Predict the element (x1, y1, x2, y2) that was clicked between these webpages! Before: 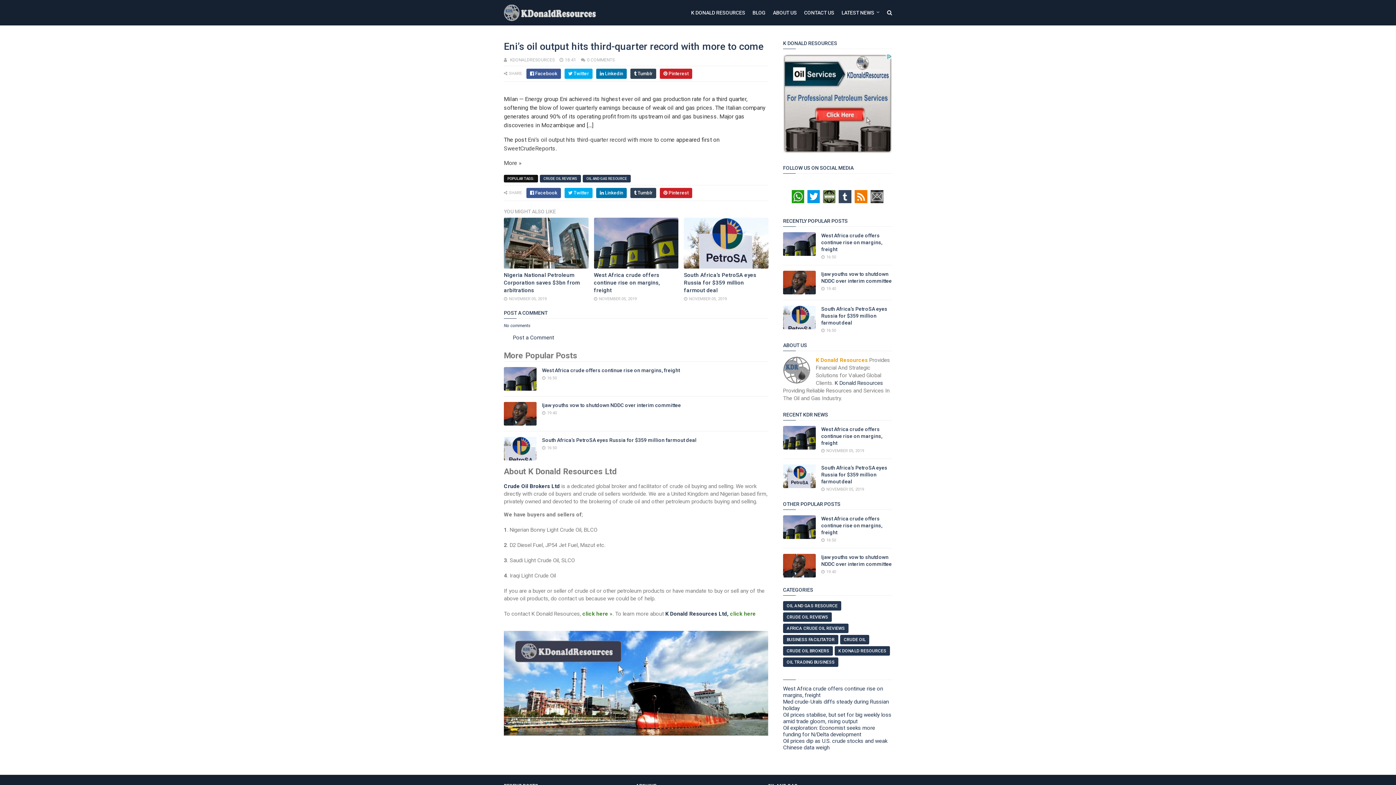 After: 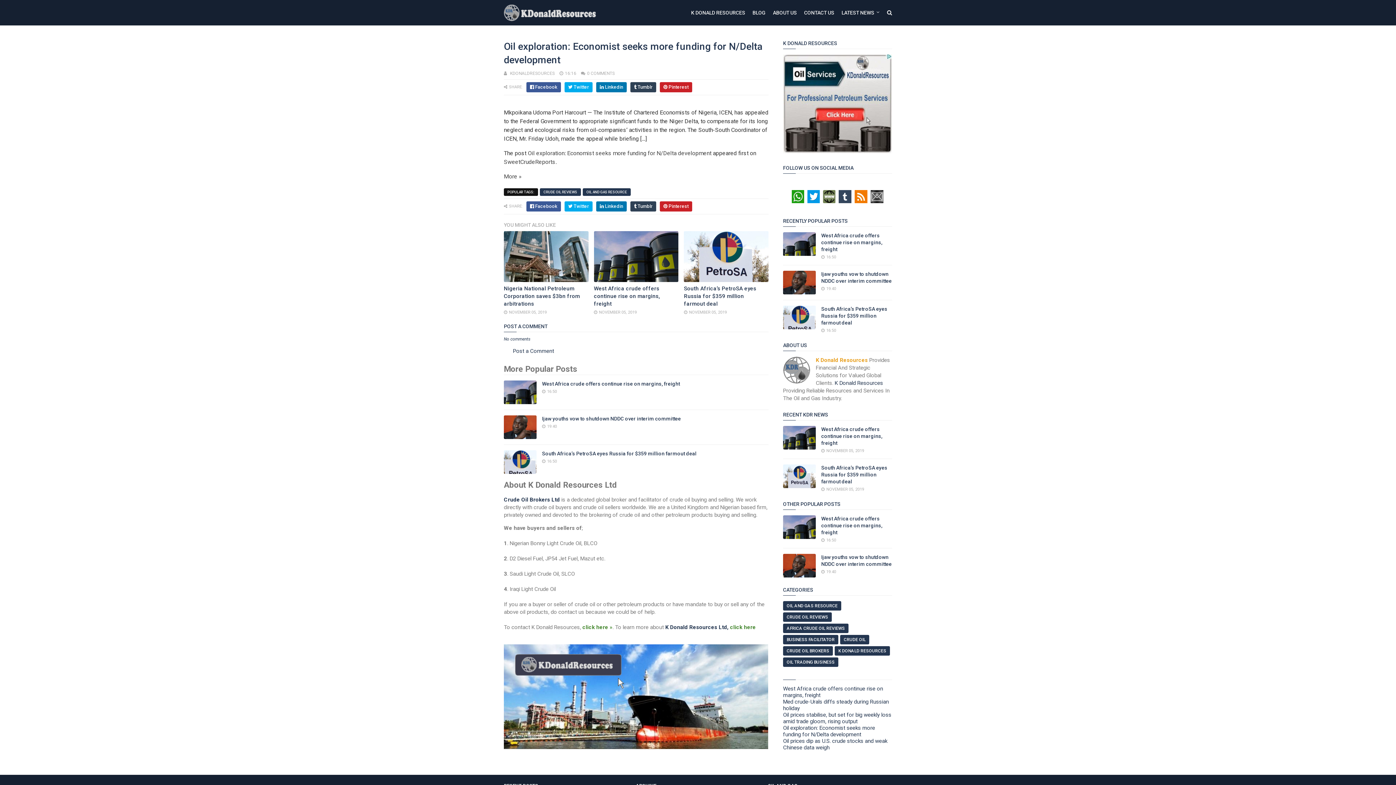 Action: bbox: (783, 725, 875, 738) label: Oil exploration: Economist seeks more funding for N/Delta development